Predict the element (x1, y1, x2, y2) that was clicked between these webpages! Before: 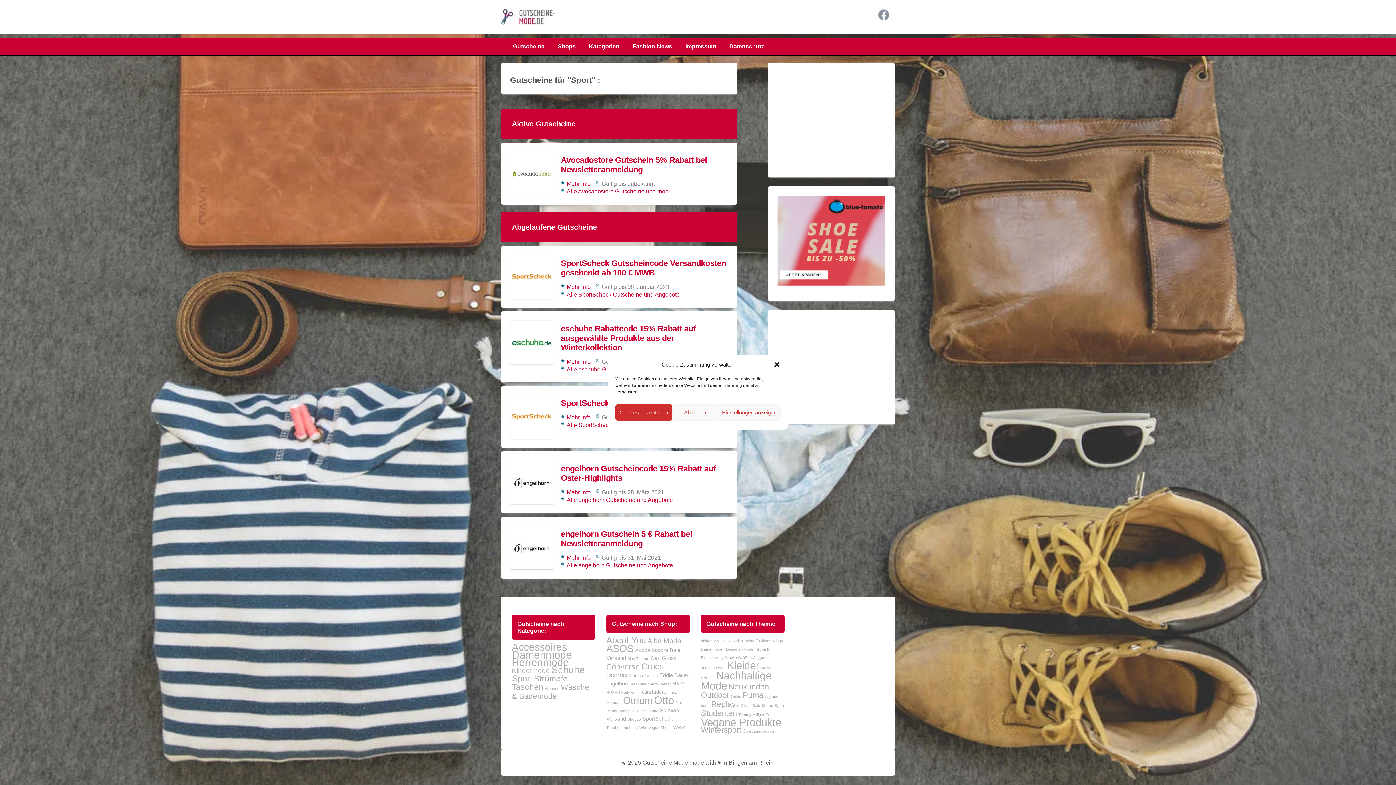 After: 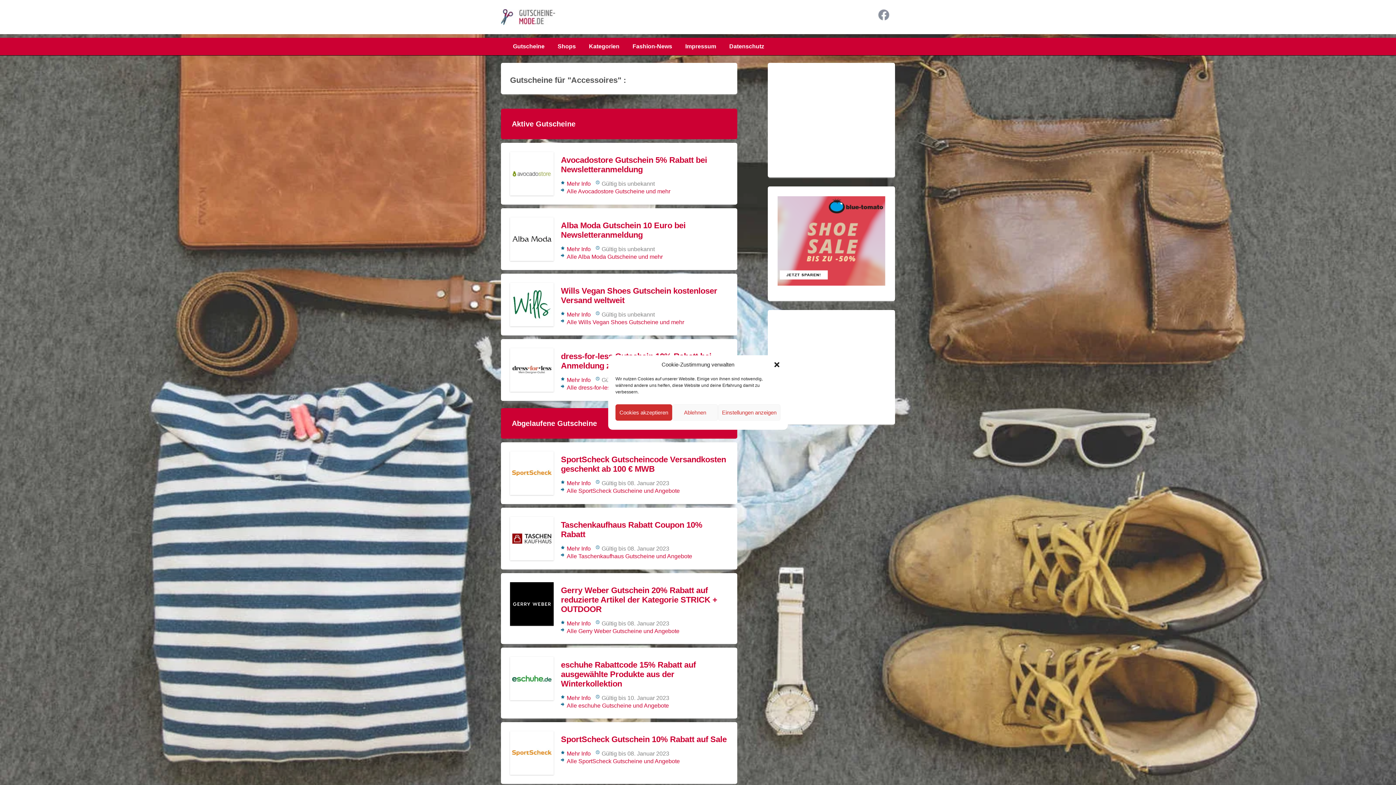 Action: bbox: (512, 641, 567, 653) label: Accessoires (63 Einträge)